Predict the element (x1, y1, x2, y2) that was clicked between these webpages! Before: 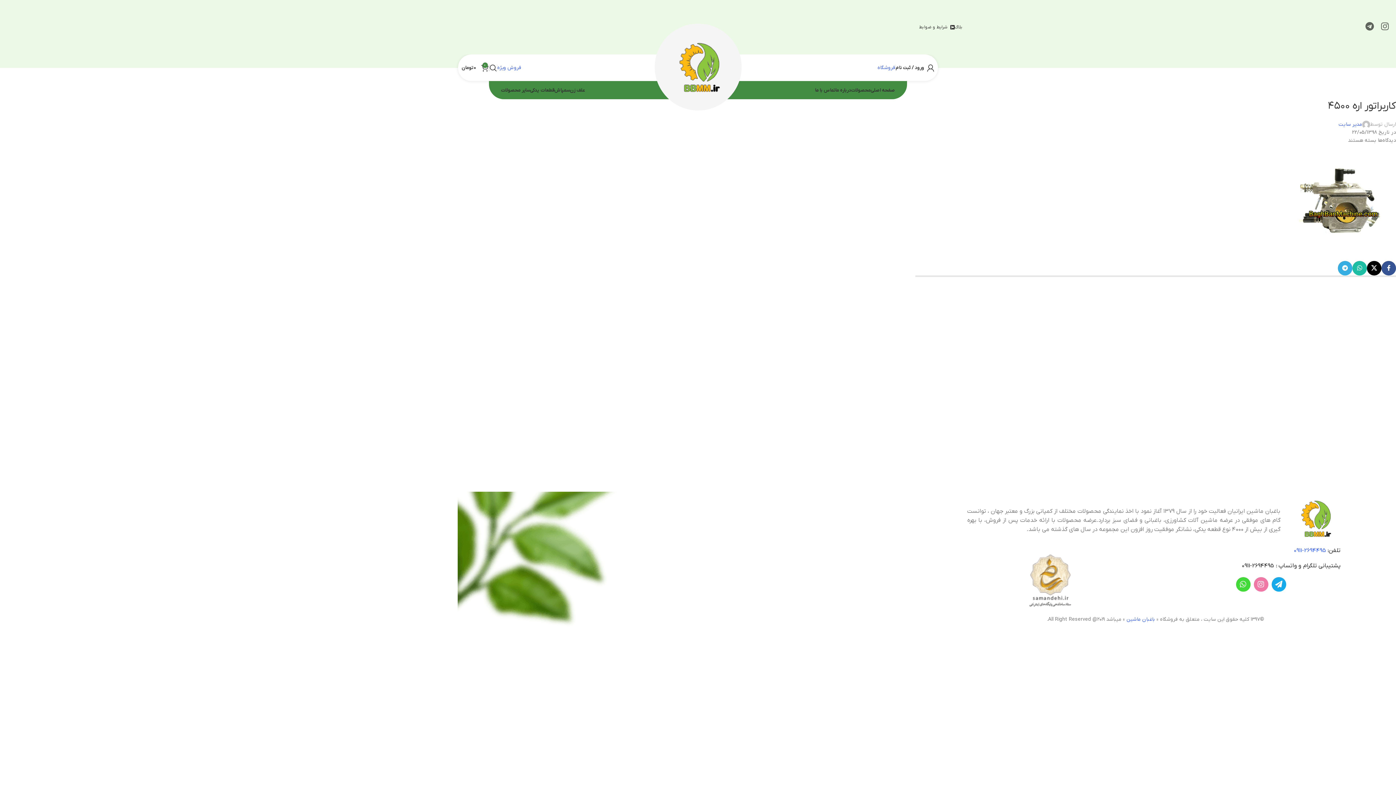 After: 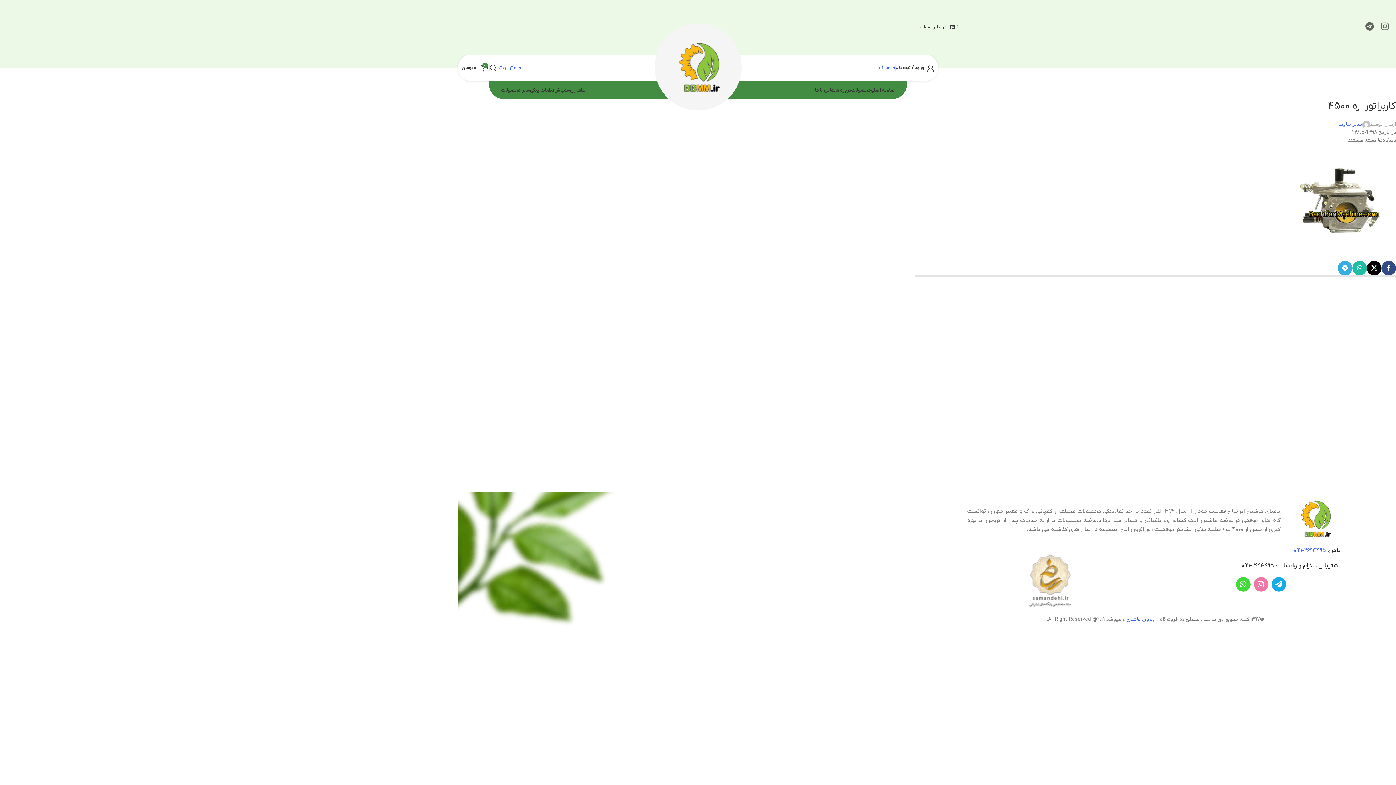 Action: label: Facebook link bbox: (1381, 261, 1396, 275)